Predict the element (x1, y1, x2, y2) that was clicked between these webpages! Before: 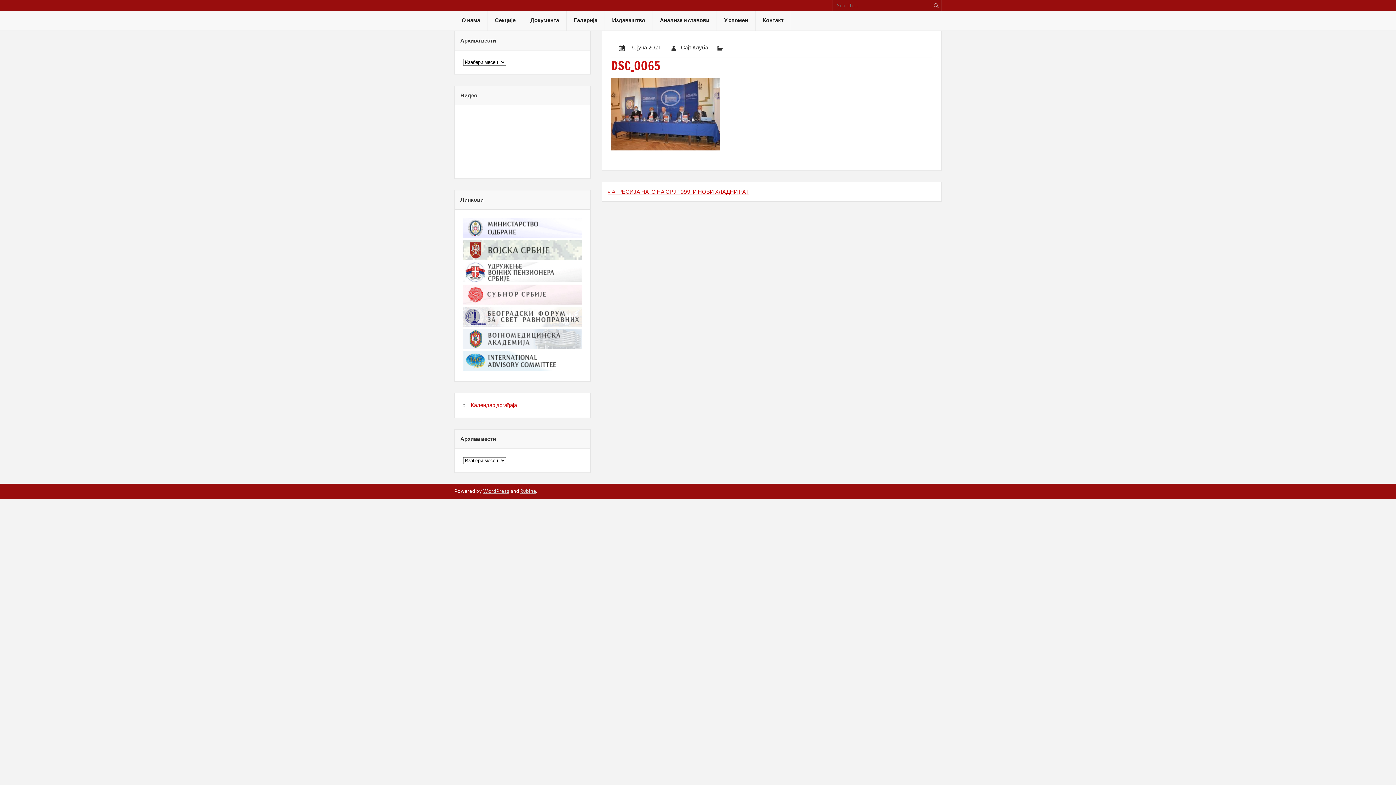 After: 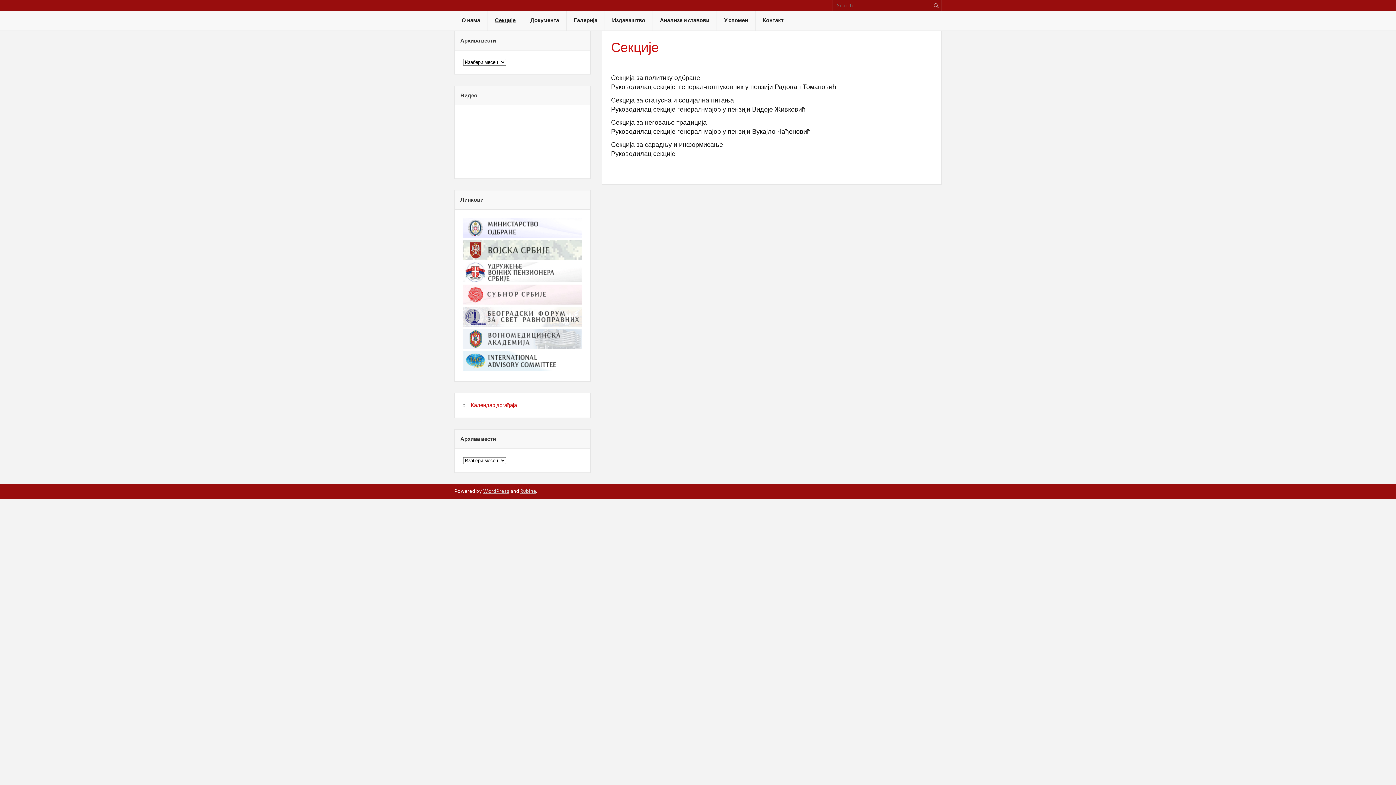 Action: bbox: (487, 10, 522, 30) label: Секције